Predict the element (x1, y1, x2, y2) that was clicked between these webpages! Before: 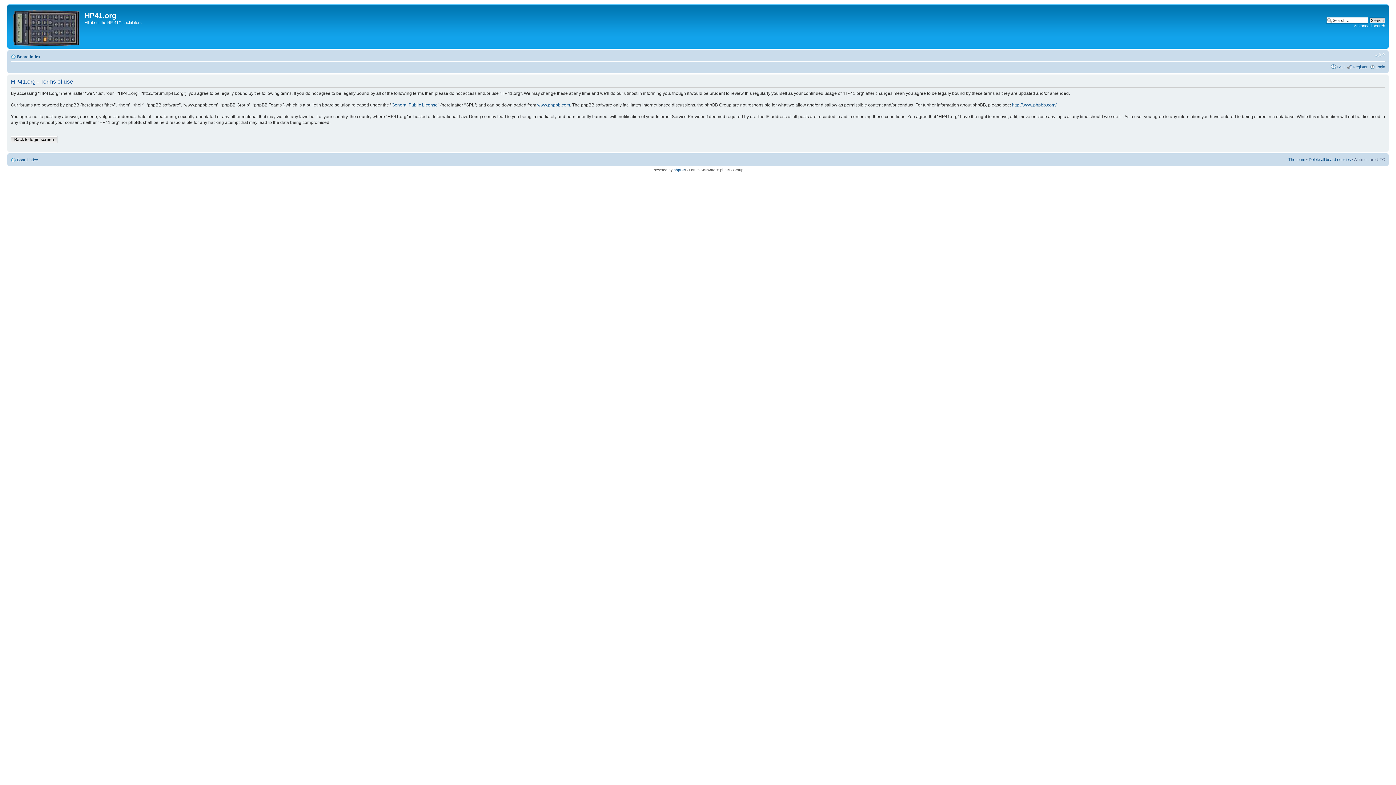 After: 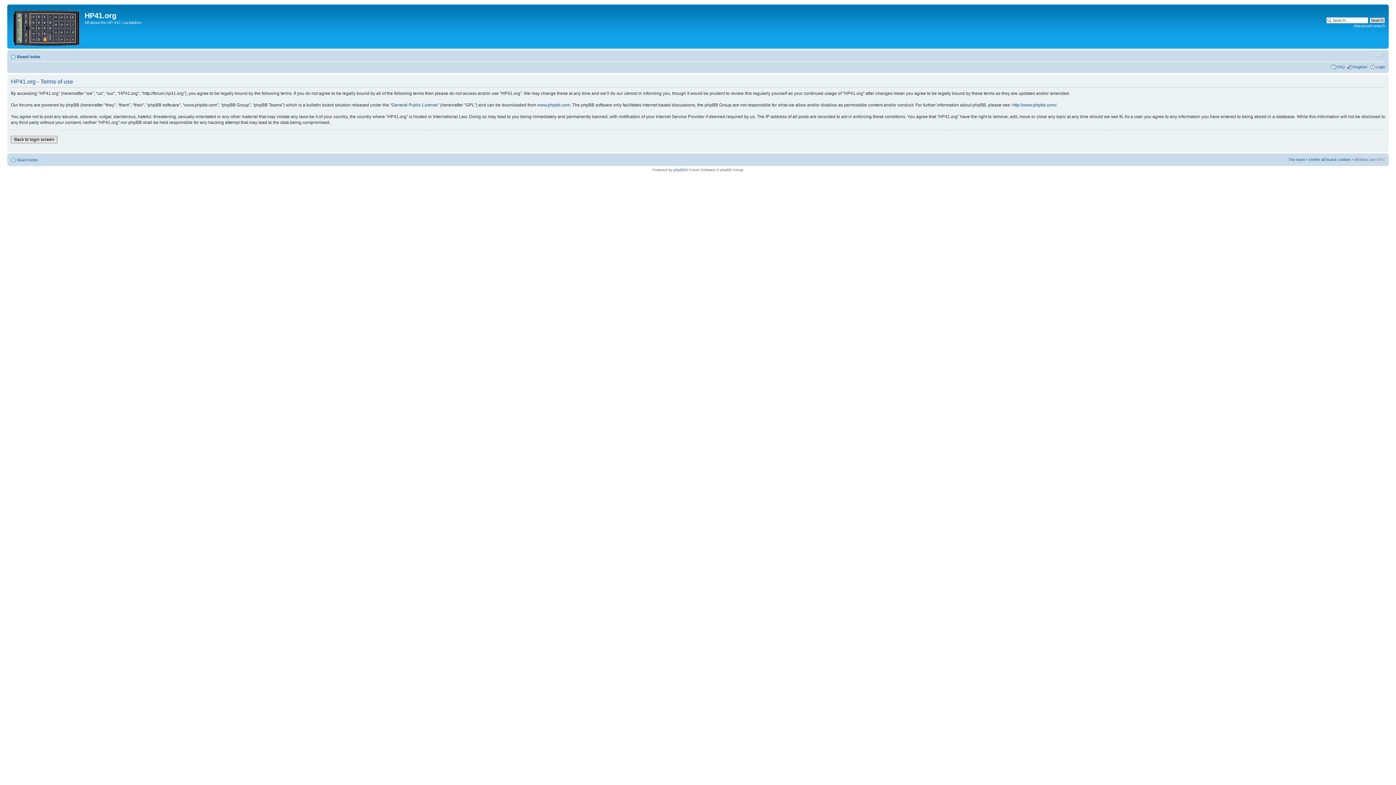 Action: label: Change font size bbox: (1374, 52, 1385, 58)